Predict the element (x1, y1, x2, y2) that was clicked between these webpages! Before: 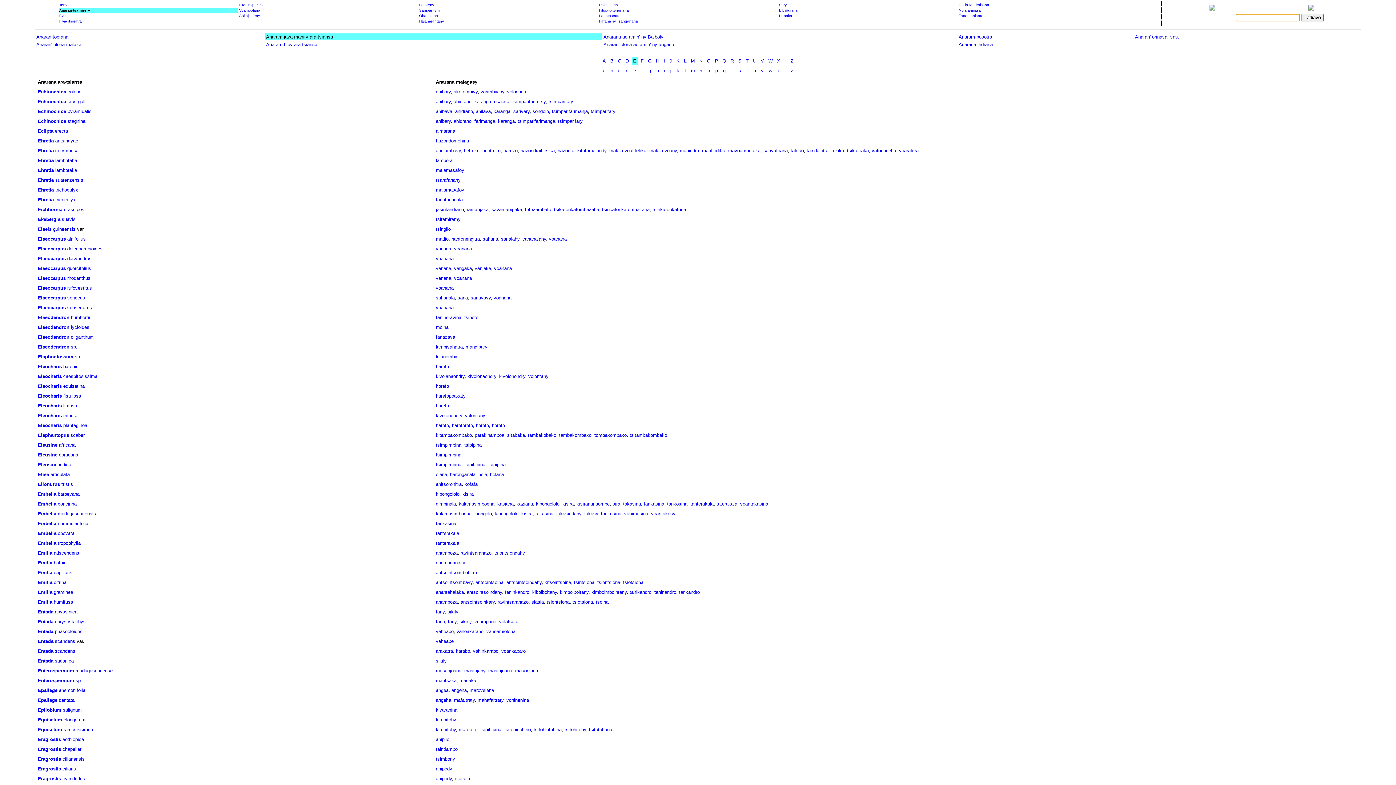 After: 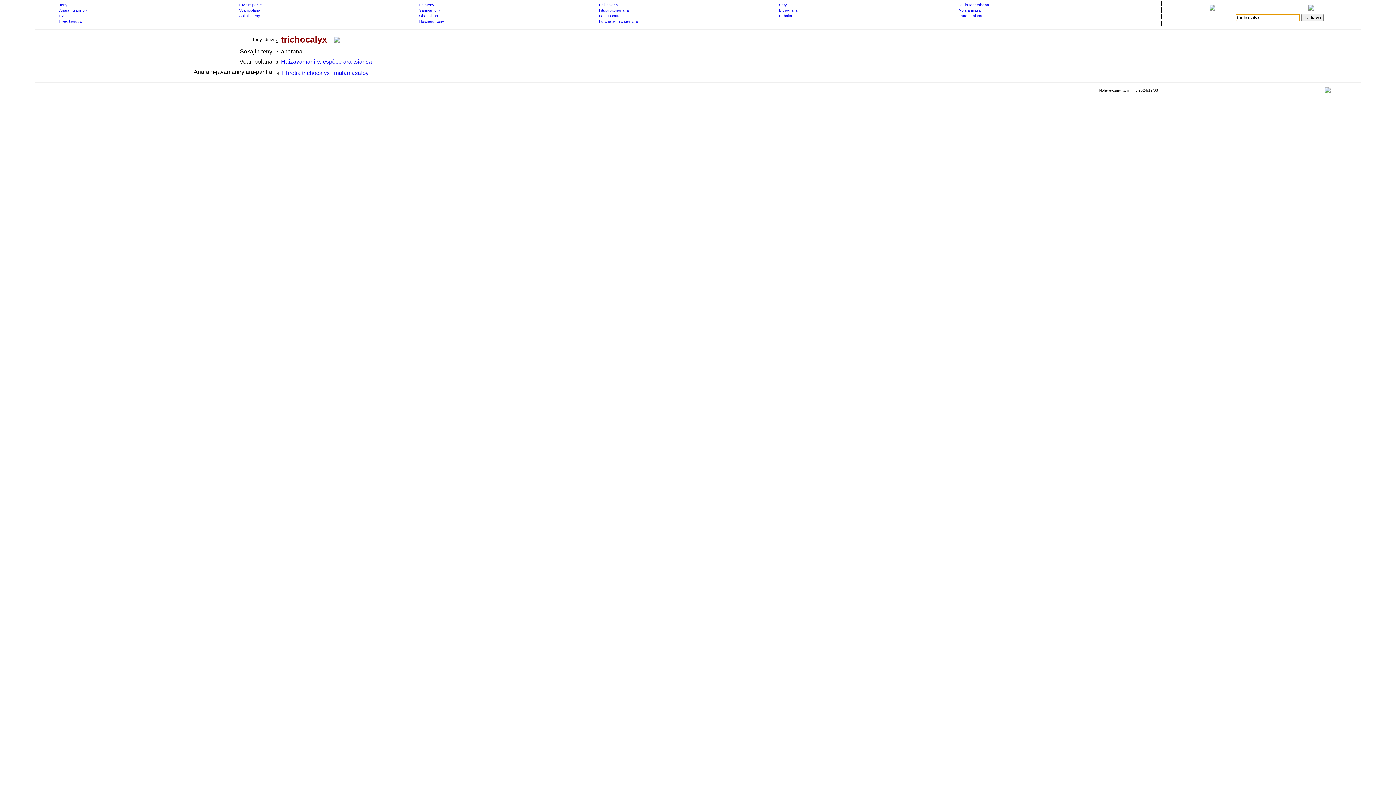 Action: label: trichocalyx bbox: (55, 187, 78, 192)